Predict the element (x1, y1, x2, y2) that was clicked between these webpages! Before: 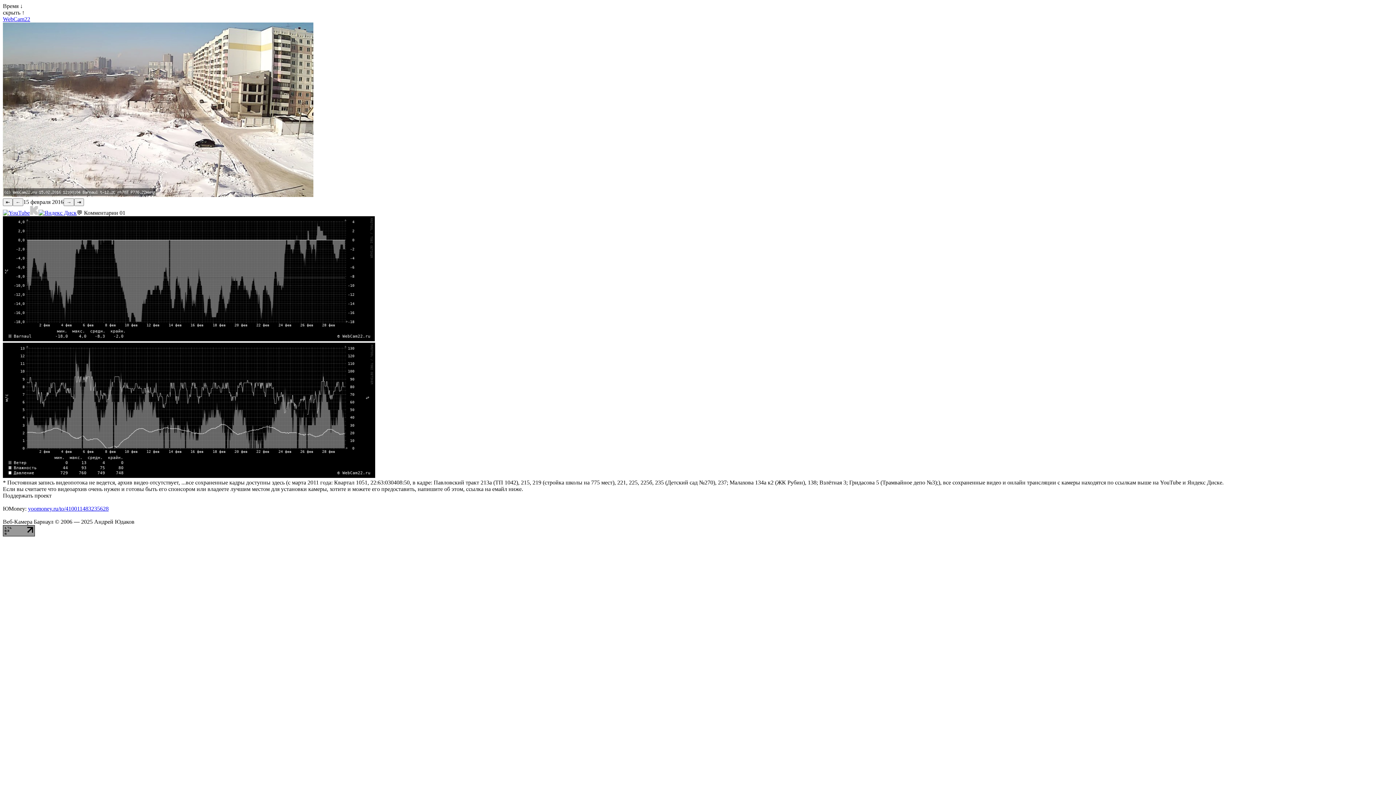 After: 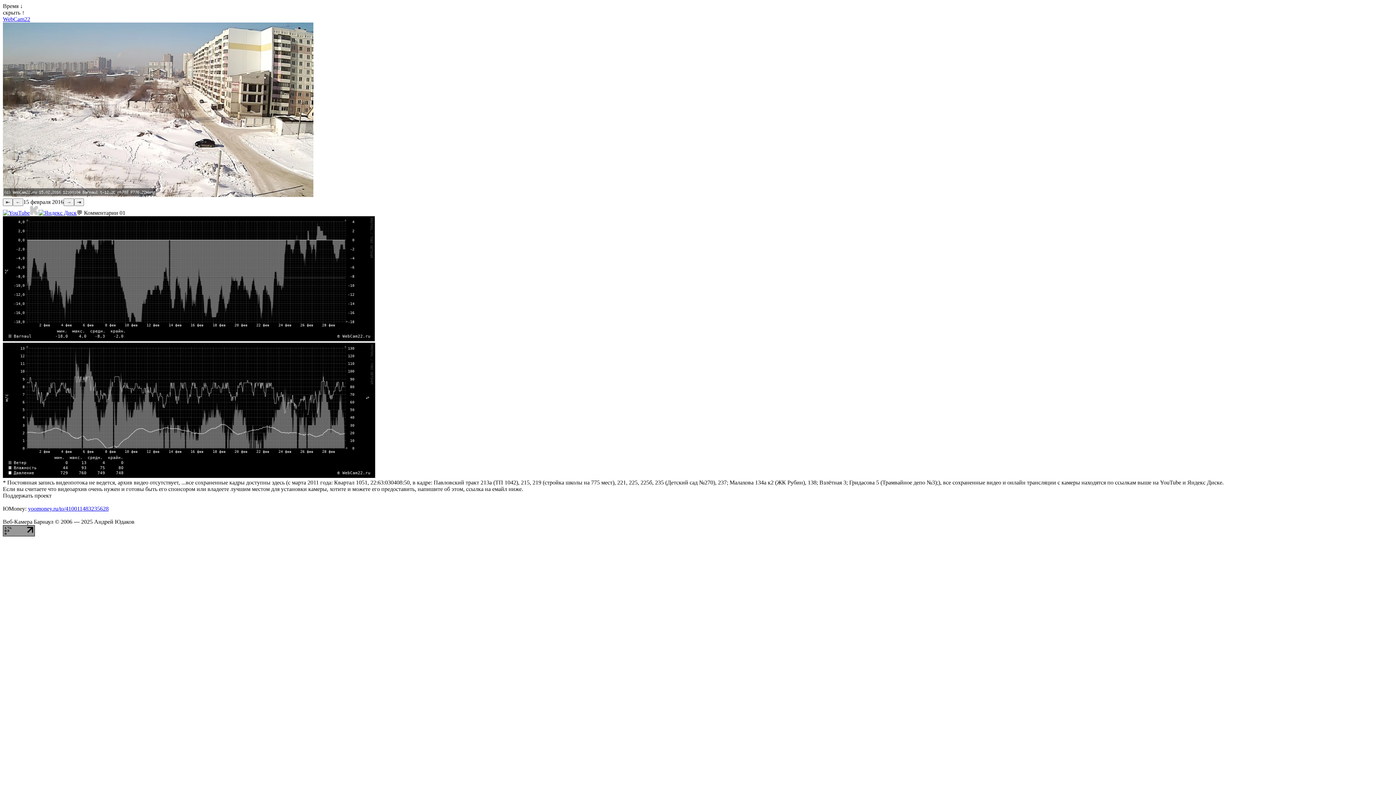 Action: bbox: (29, 209, 38, 216)